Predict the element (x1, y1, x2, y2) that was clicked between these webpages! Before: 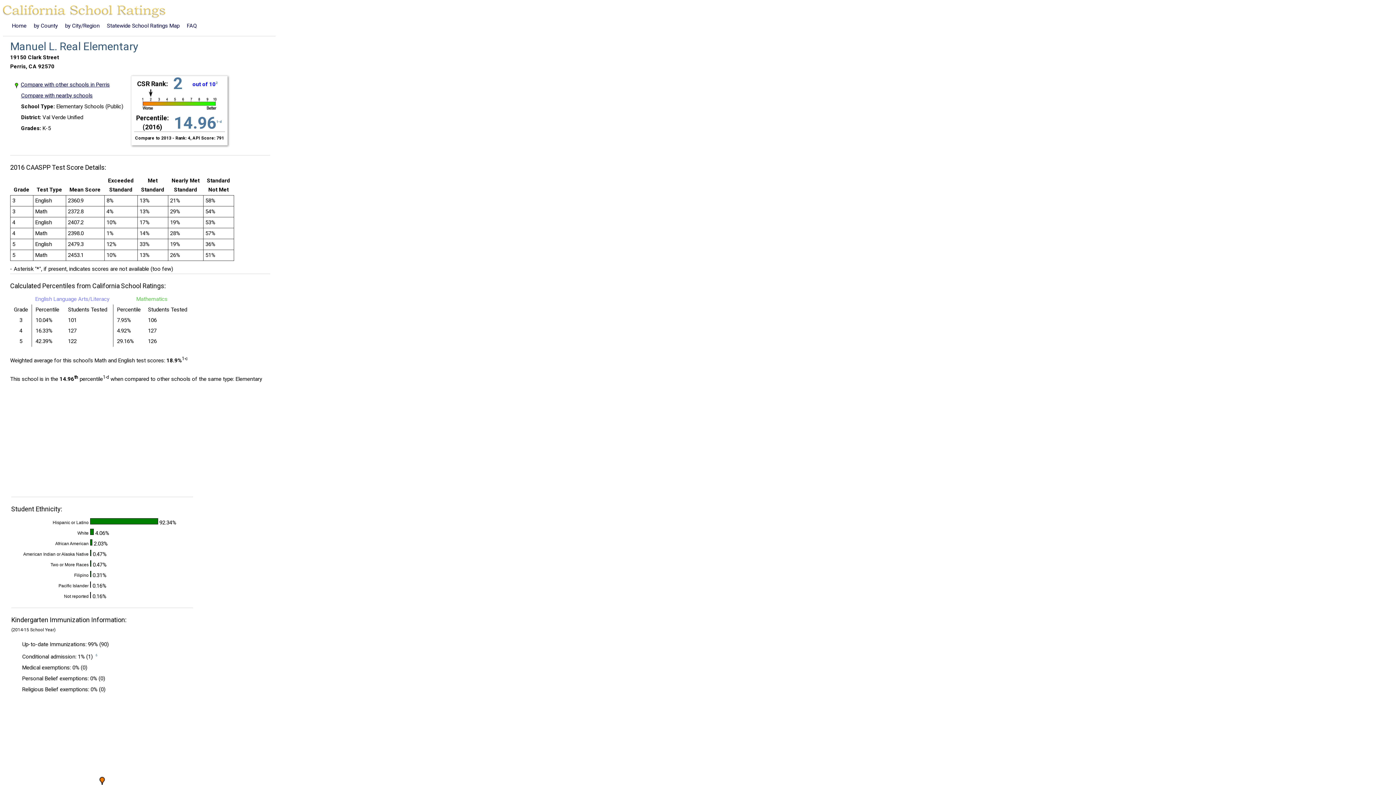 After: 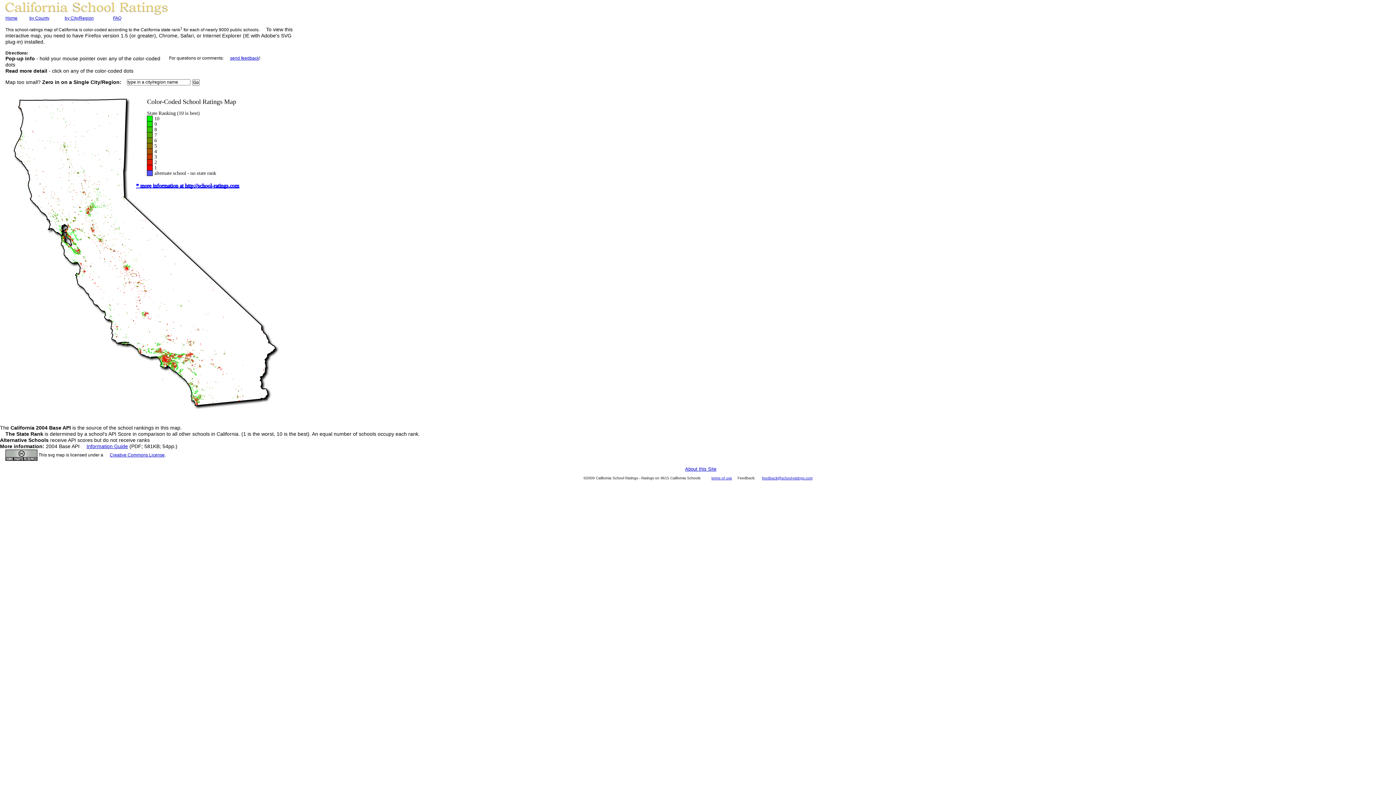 Action: bbox: (106, 21, 179, 30) label: Statewide School Ratings Map